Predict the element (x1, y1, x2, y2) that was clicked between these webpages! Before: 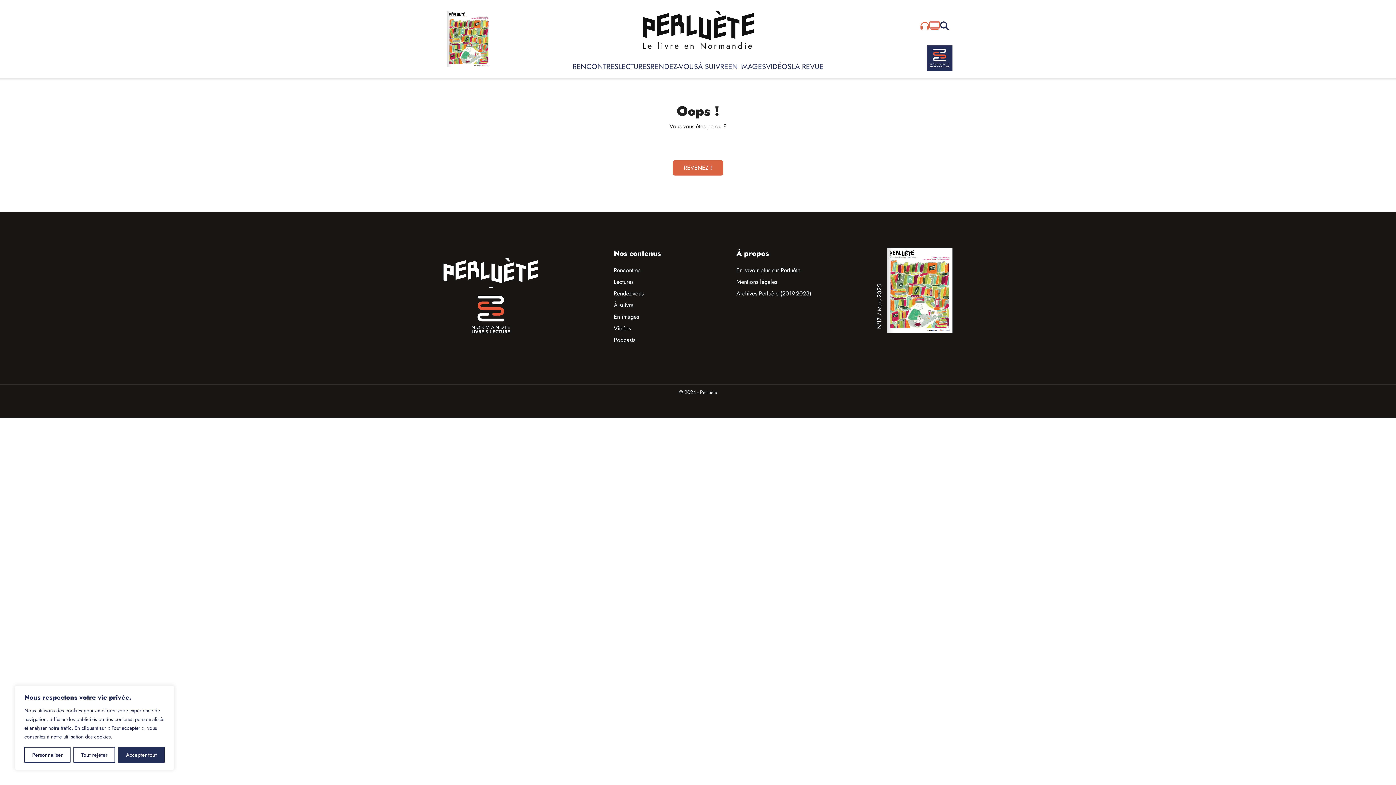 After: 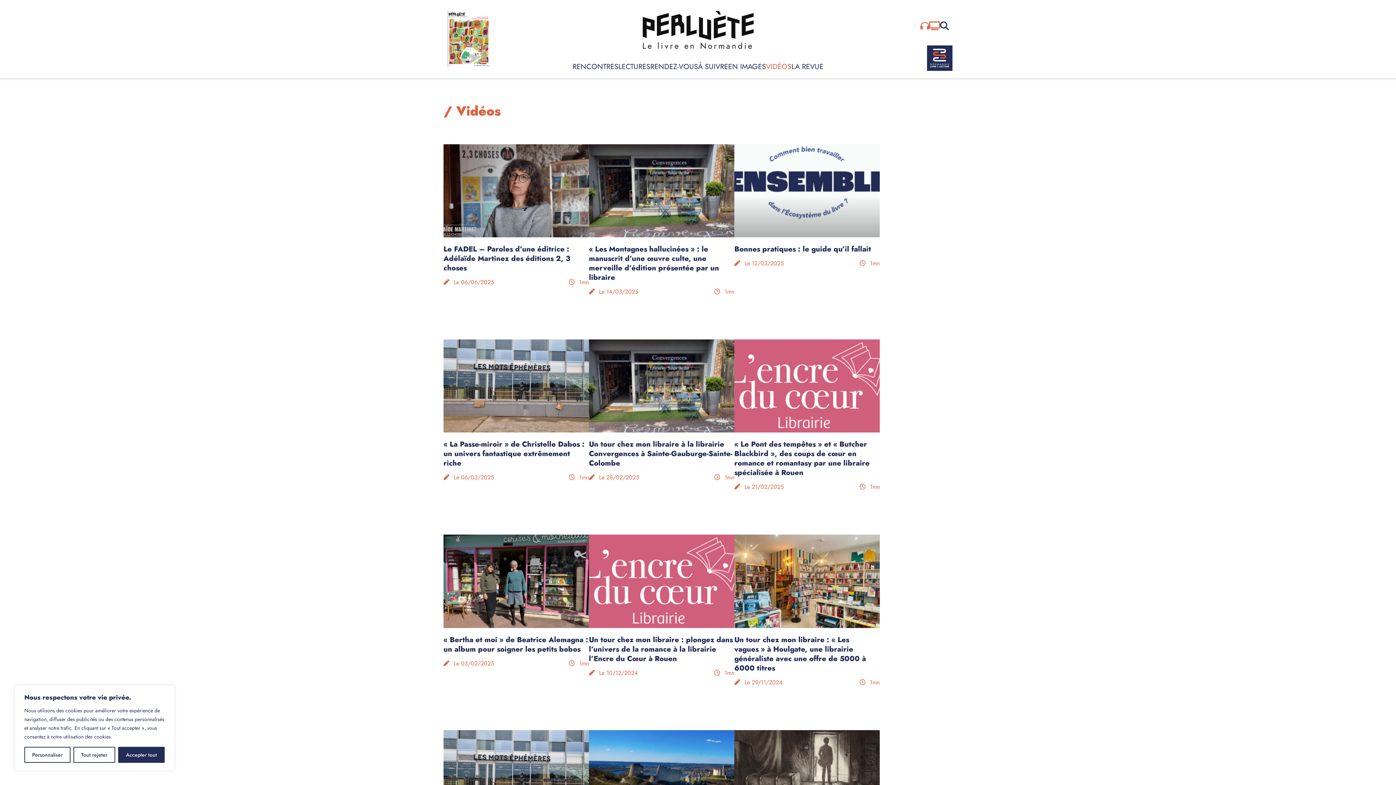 Action: label: Vidéos bbox: (613, 324, 631, 332)